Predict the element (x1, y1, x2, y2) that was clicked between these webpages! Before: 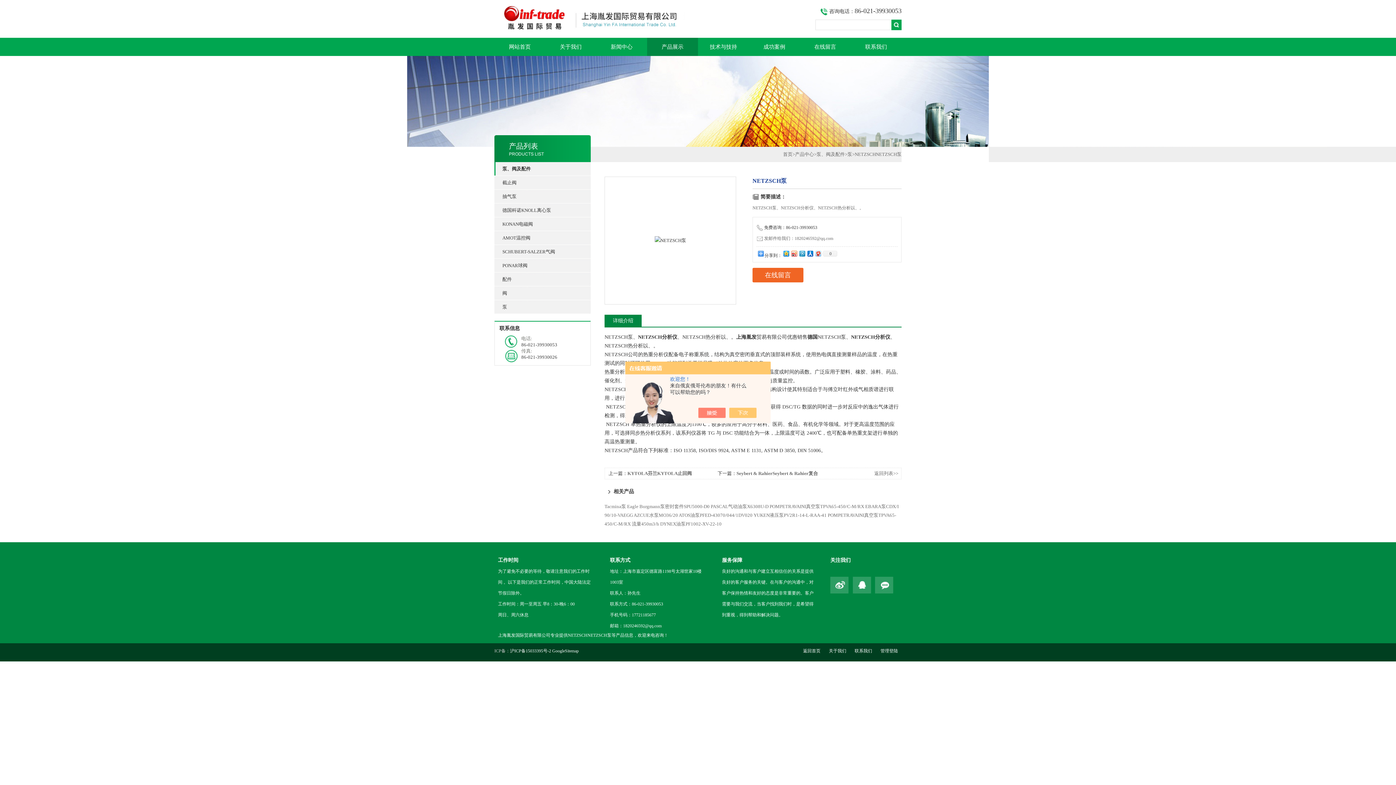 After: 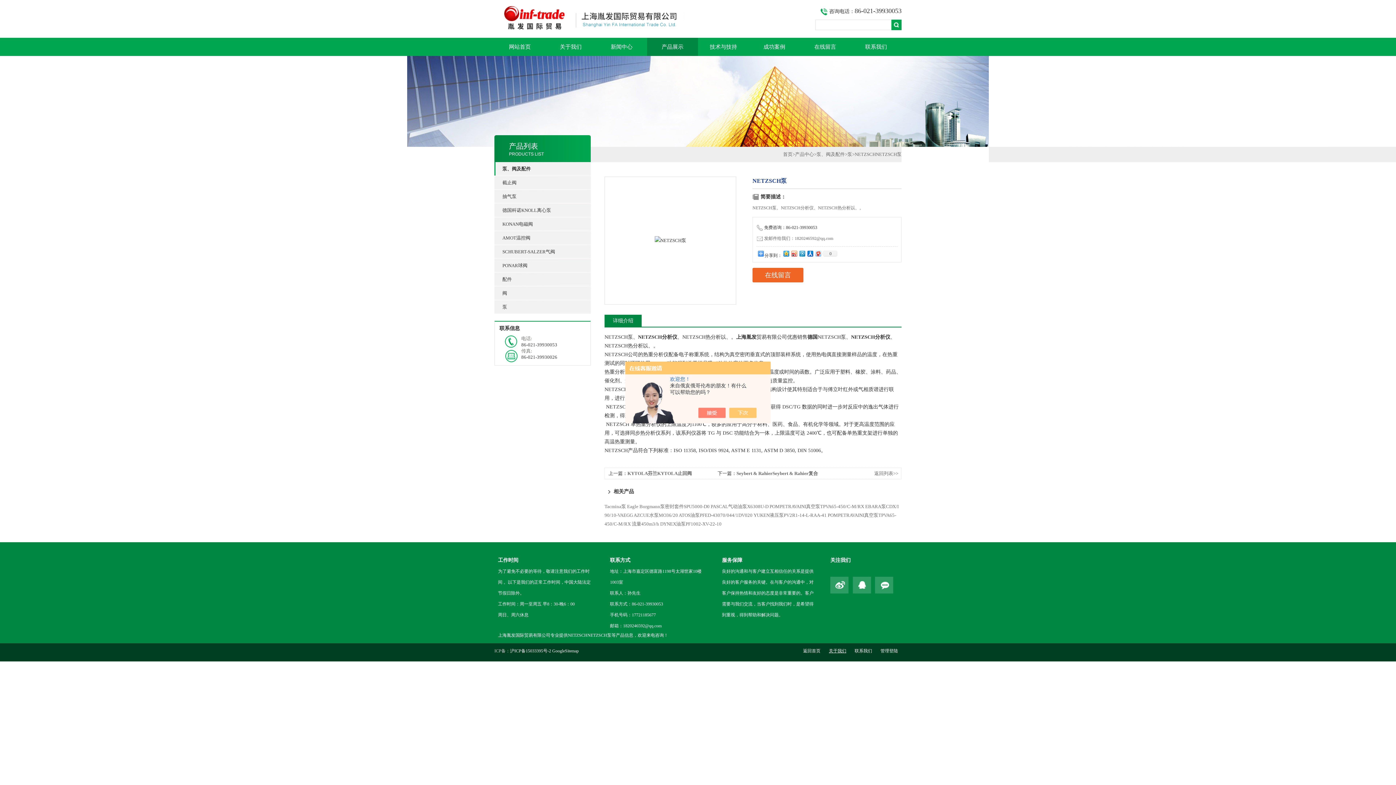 Action: bbox: (825, 648, 850, 653) label: 关于我们